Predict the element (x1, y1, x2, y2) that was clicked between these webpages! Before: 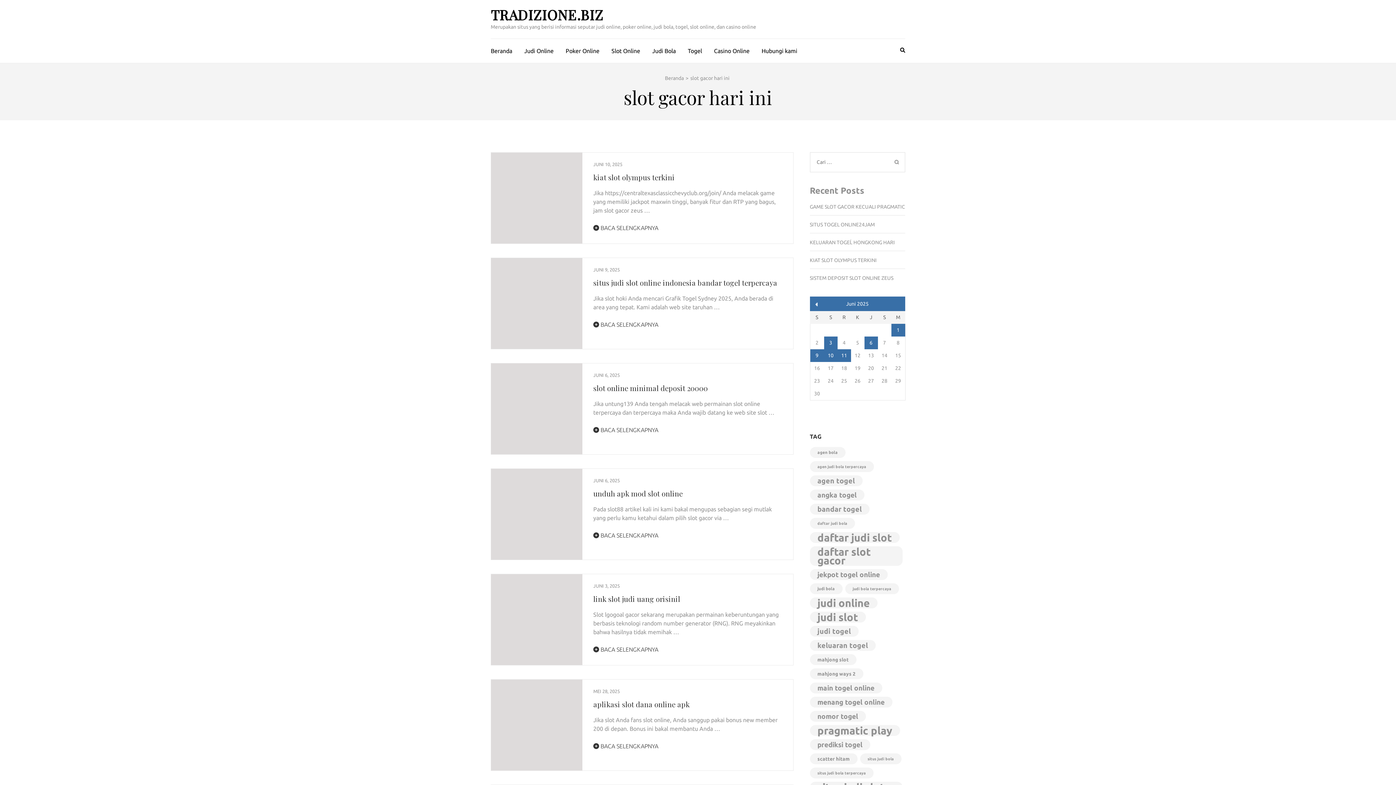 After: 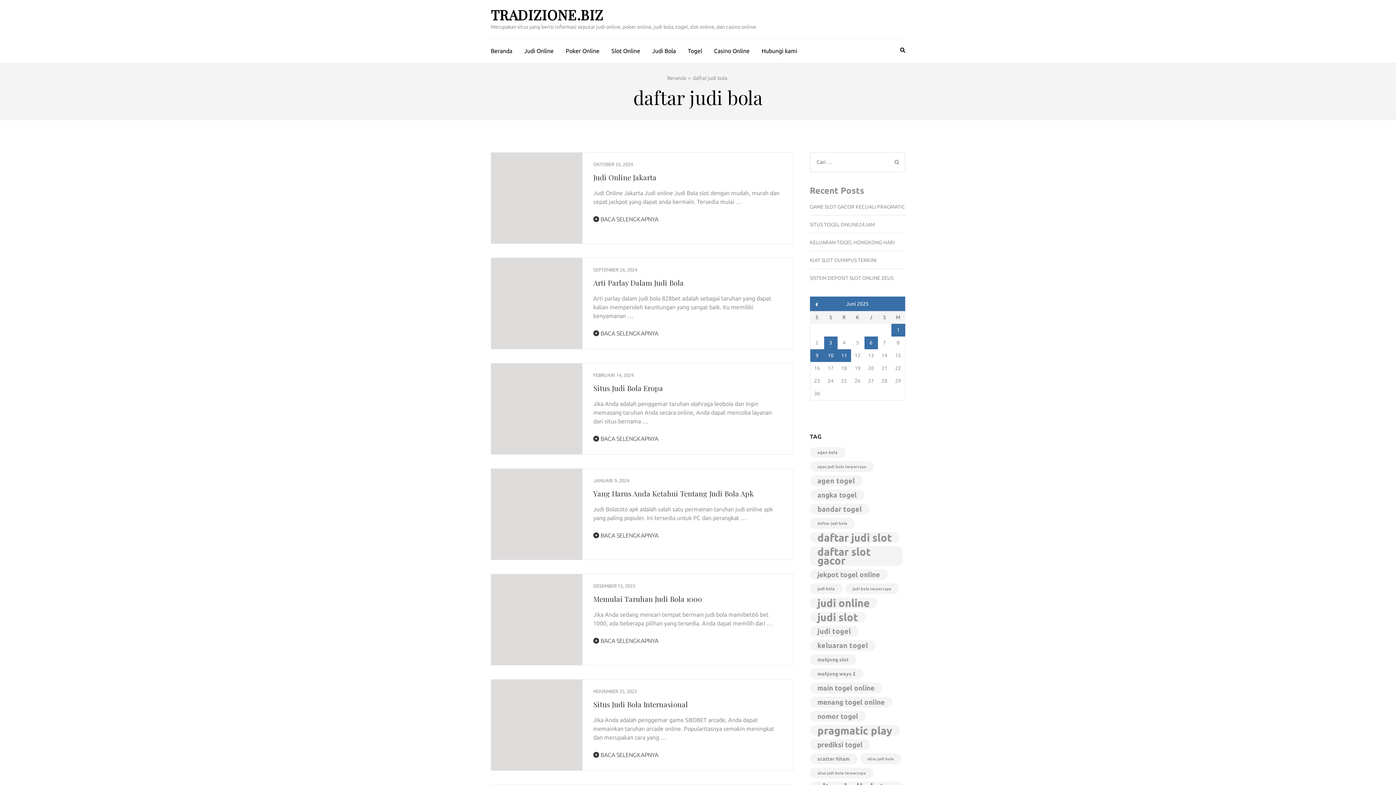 Action: bbox: (810, 518, 855, 529) label: daftar judi bola (23 item)